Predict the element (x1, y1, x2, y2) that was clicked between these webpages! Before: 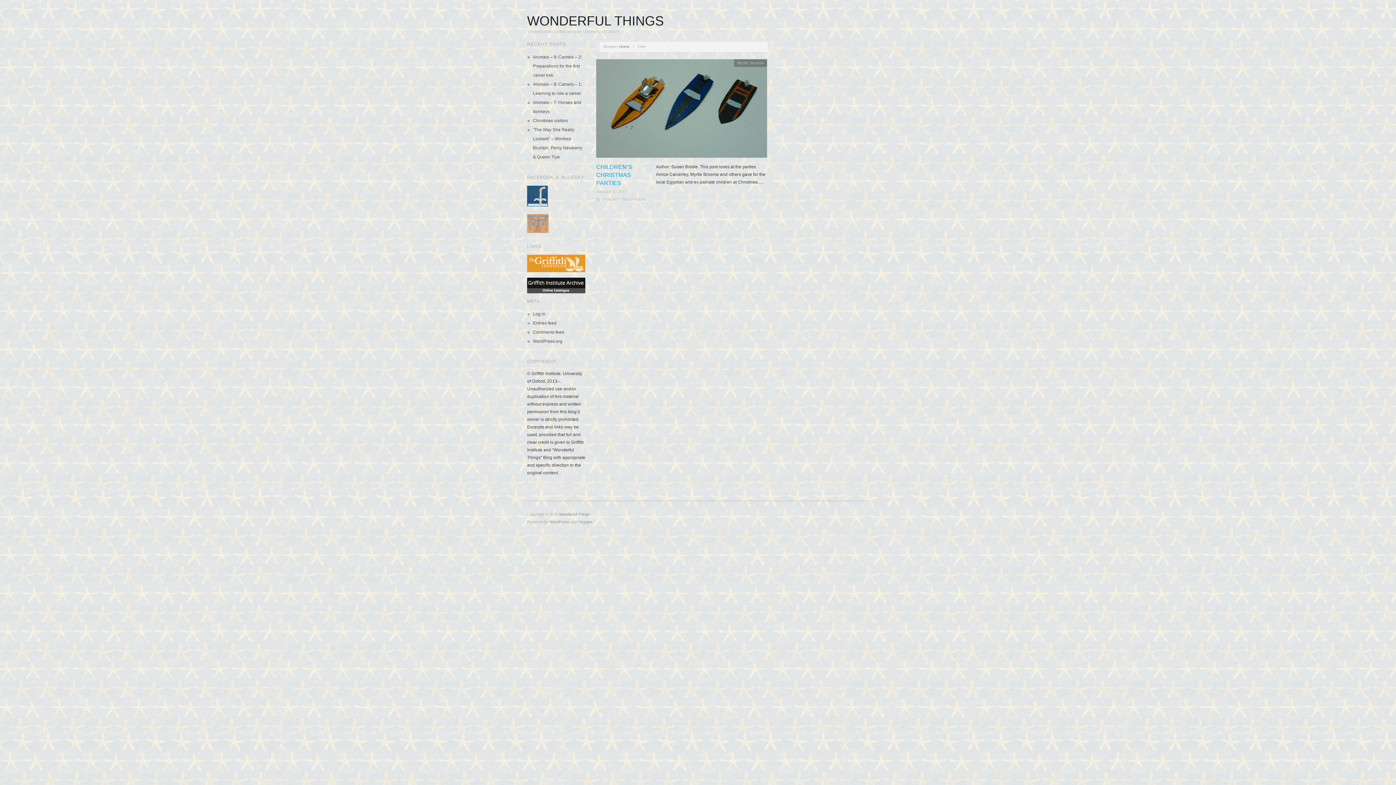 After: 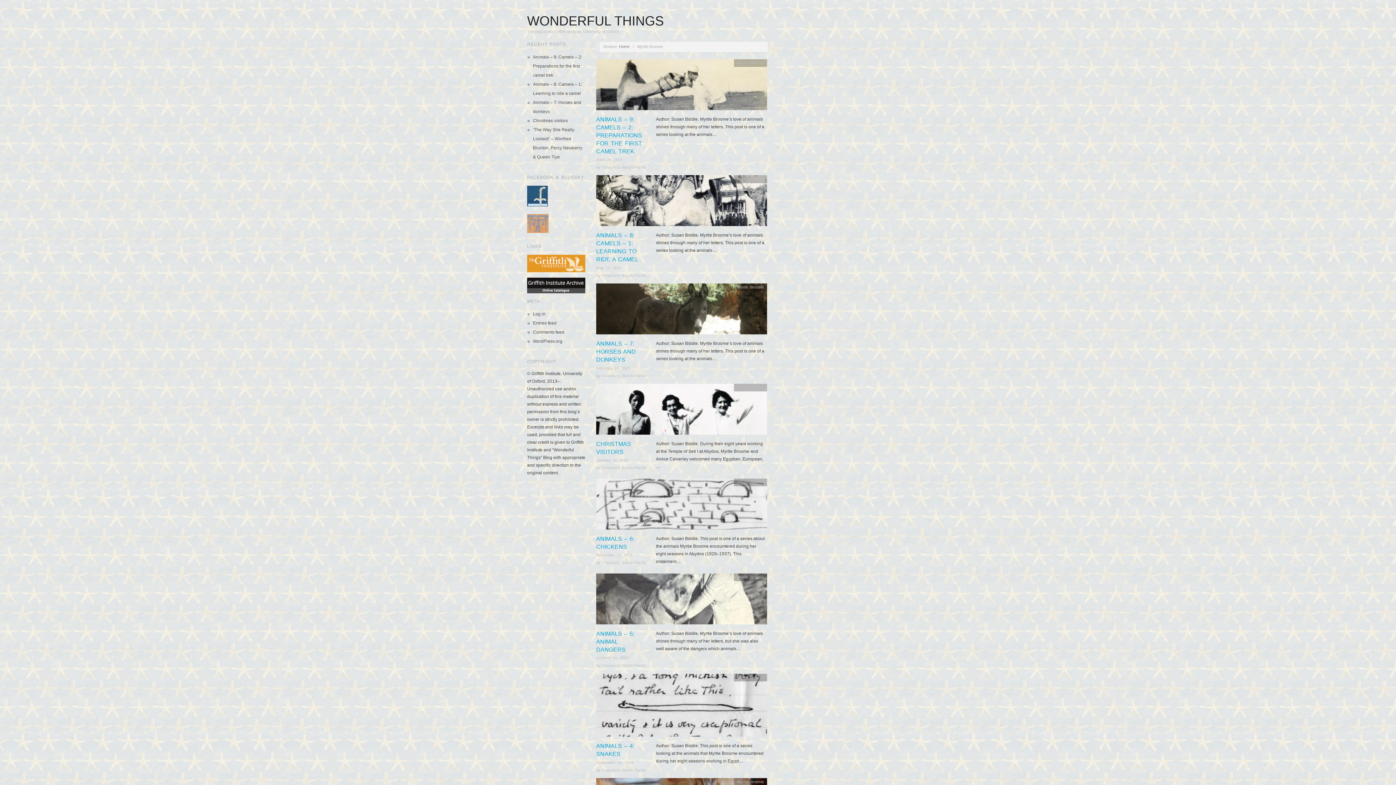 Action: label: Myrtle Broome bbox: (737, 60, 764, 64)